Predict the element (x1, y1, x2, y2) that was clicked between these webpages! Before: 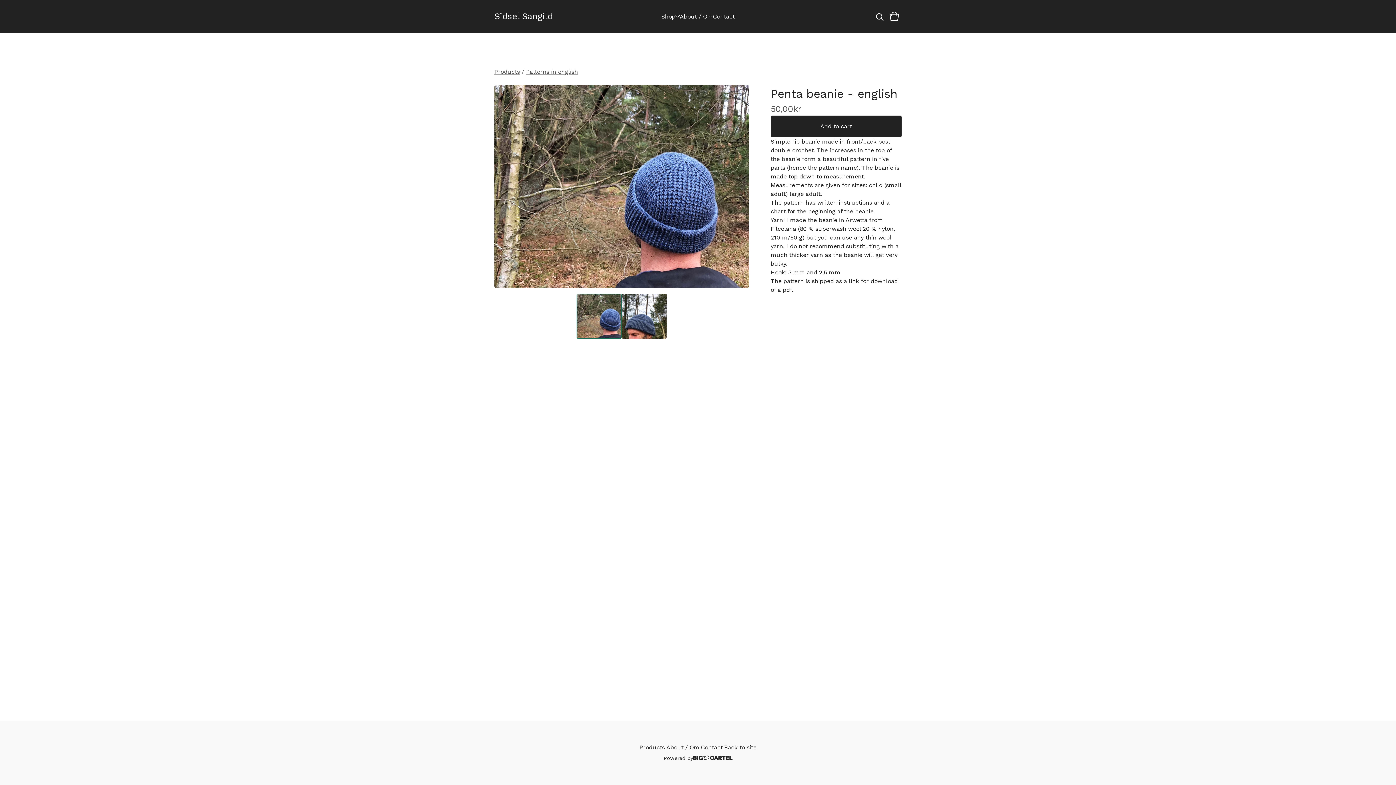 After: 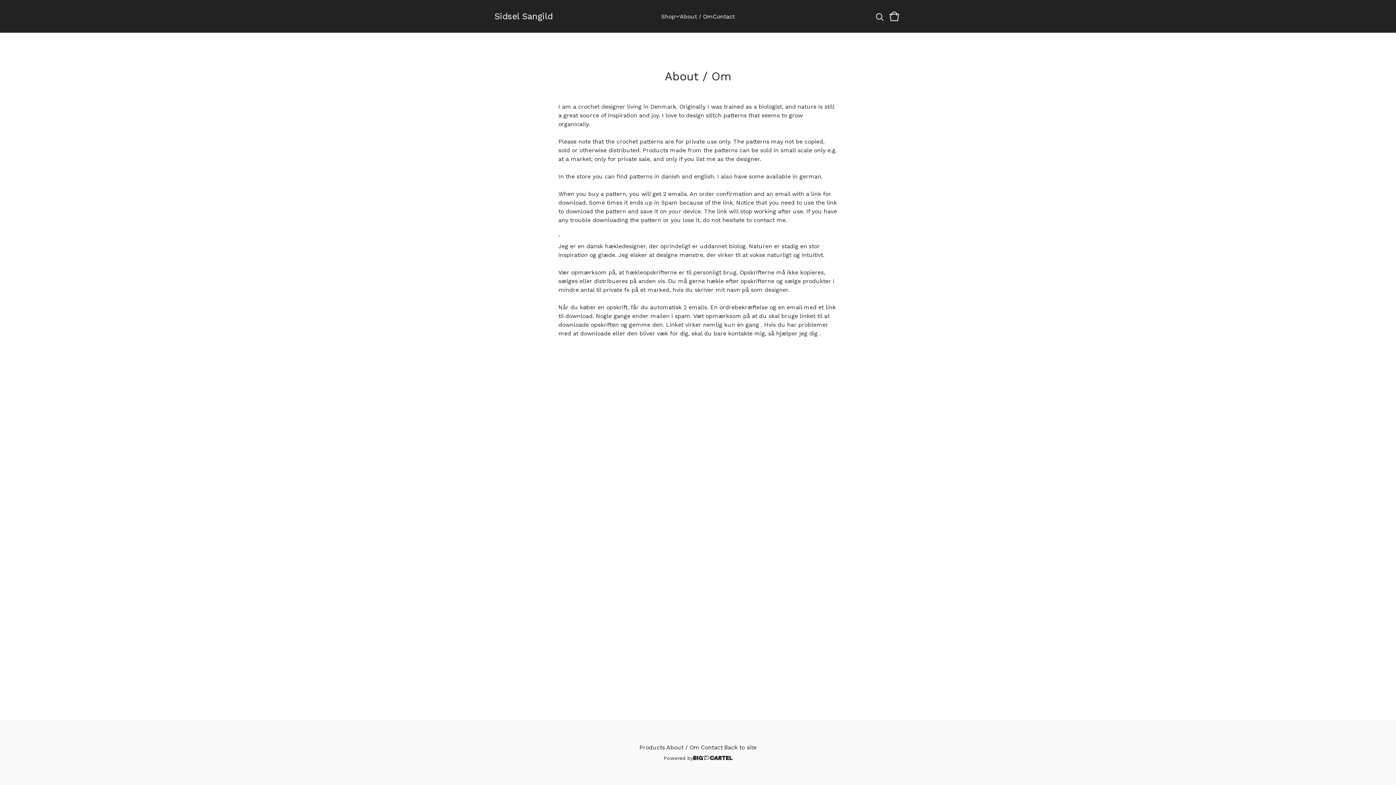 Action: label: About / Om bbox: (665, 742, 700, 753)